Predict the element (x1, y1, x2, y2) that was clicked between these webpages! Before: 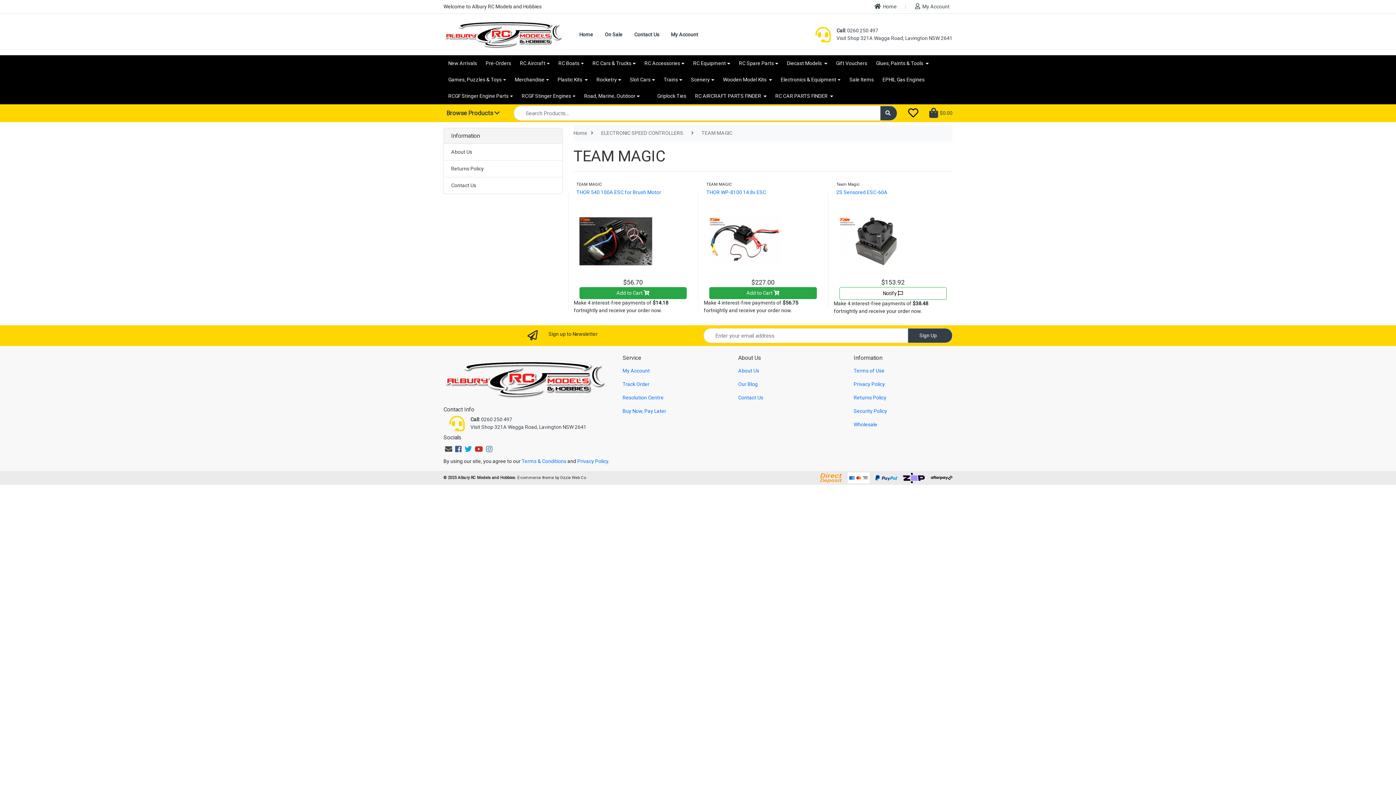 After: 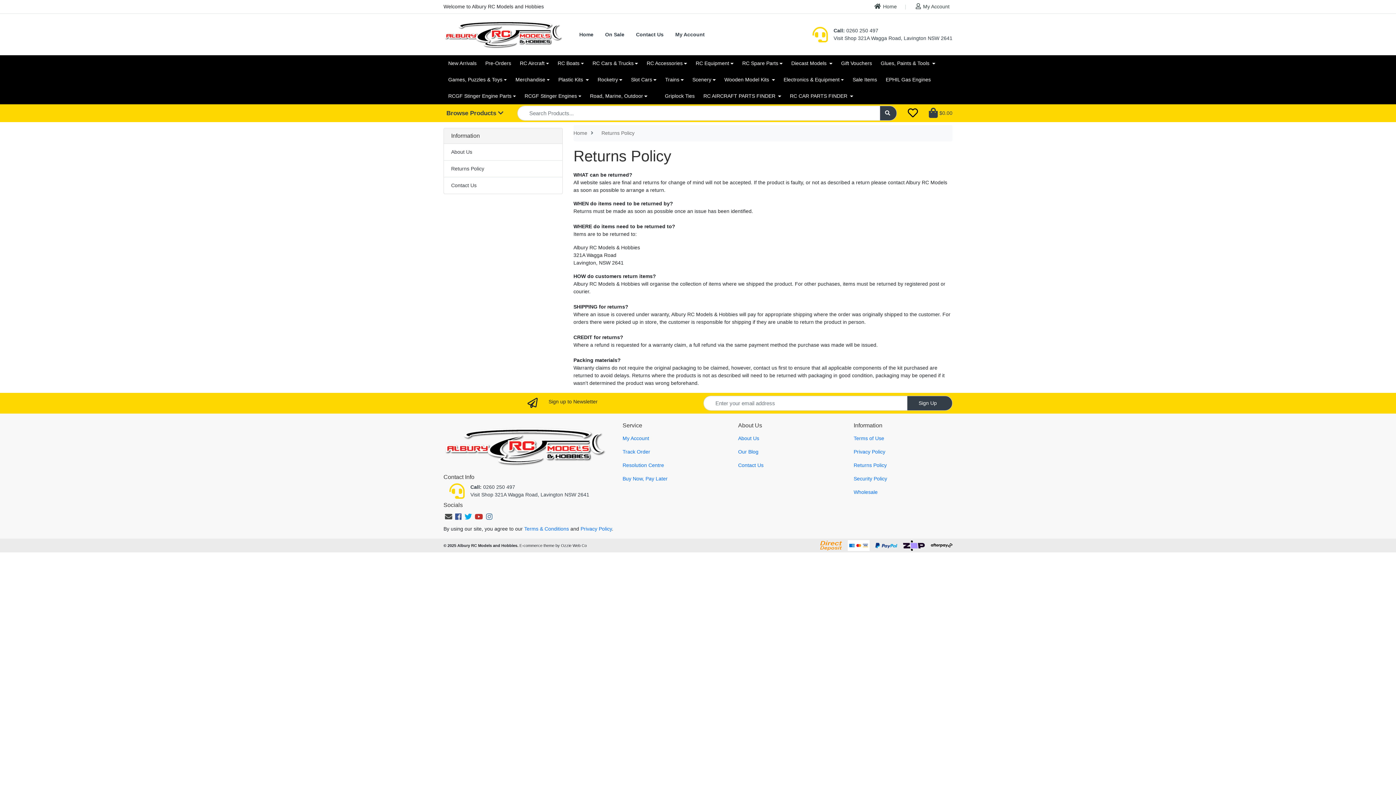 Action: bbox: (444, 160, 562, 177) label: Returns Policy